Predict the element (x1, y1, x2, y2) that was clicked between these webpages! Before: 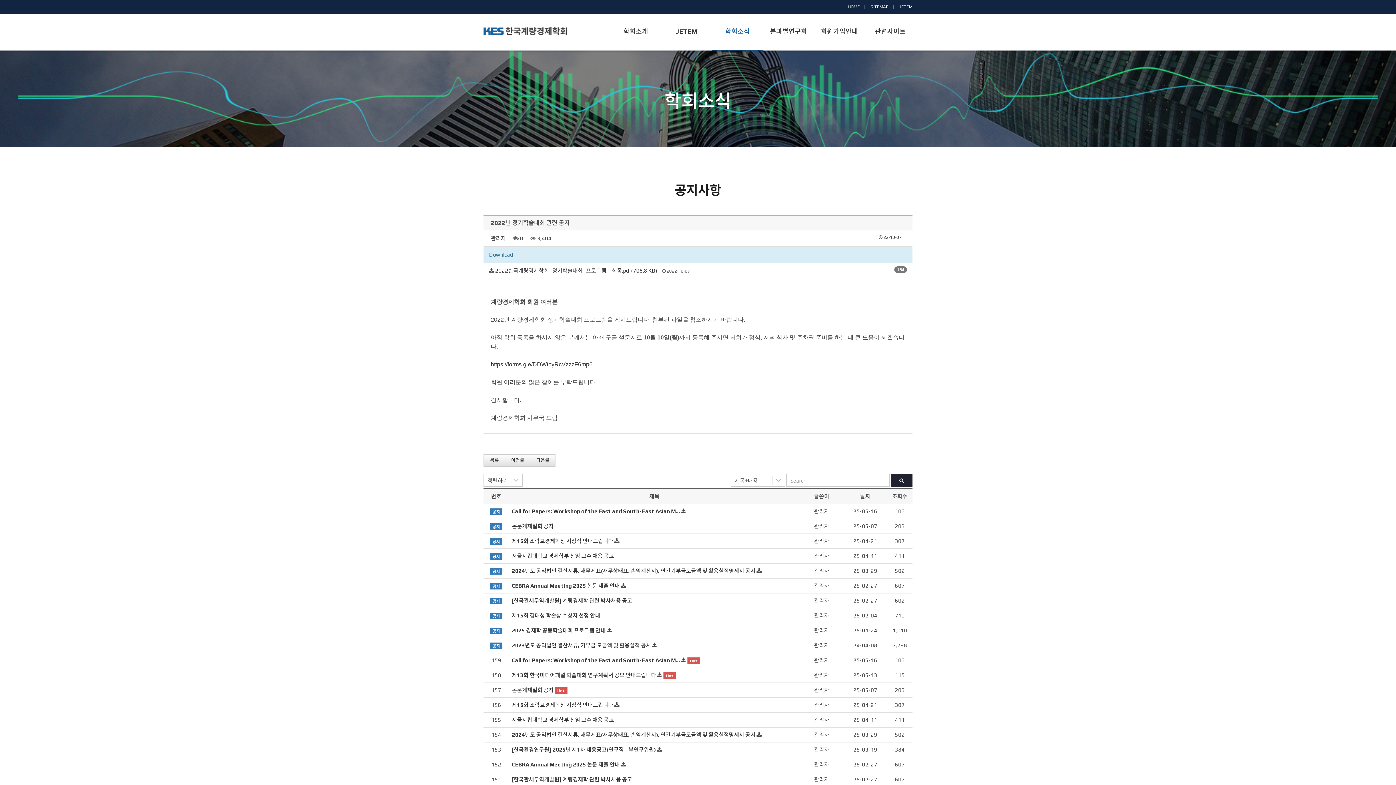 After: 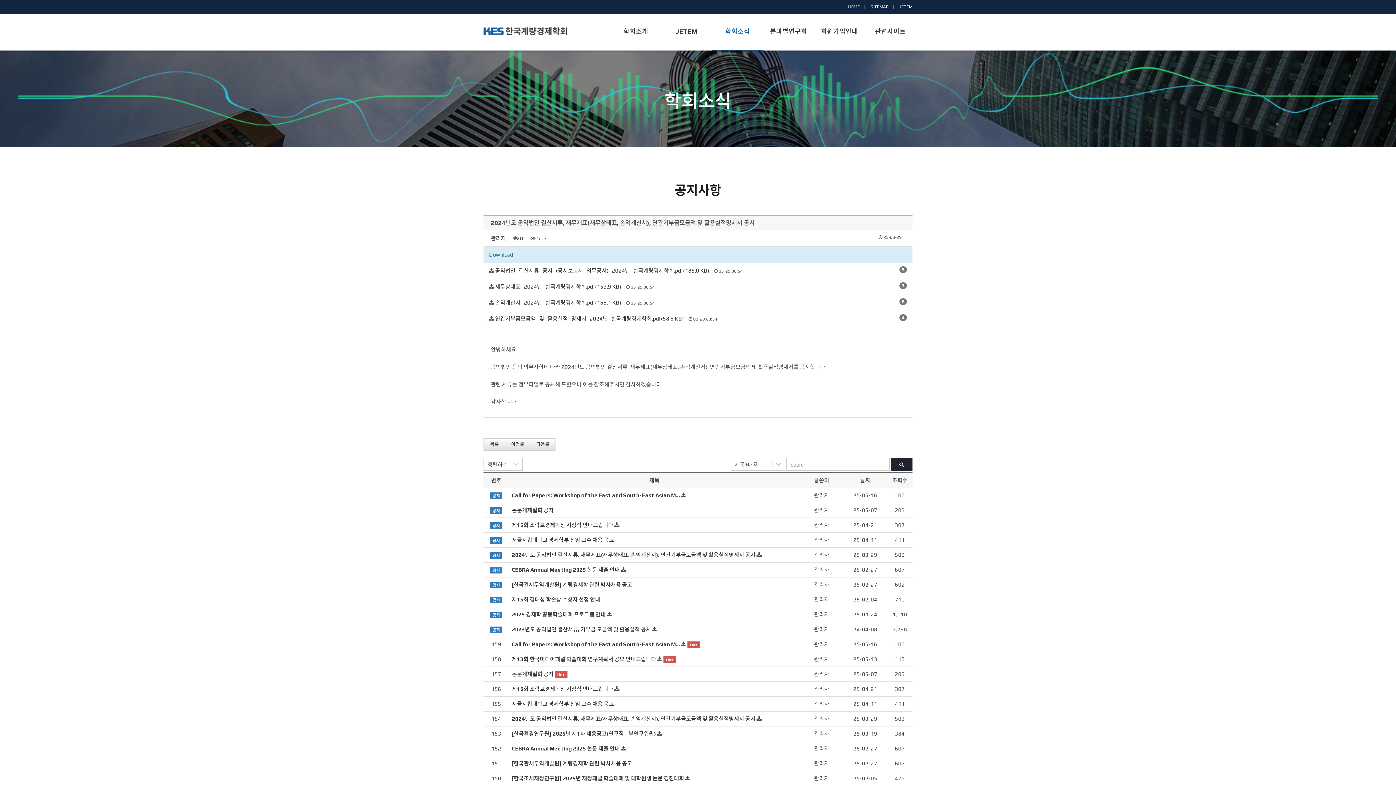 Action: bbox: (512, 568, 755, 574) label: 2024년도 공익법인 결산서류, 재무제표(재무상태표, 손익계산서), 연간기부금모금액 및 활용실적명세서 공시